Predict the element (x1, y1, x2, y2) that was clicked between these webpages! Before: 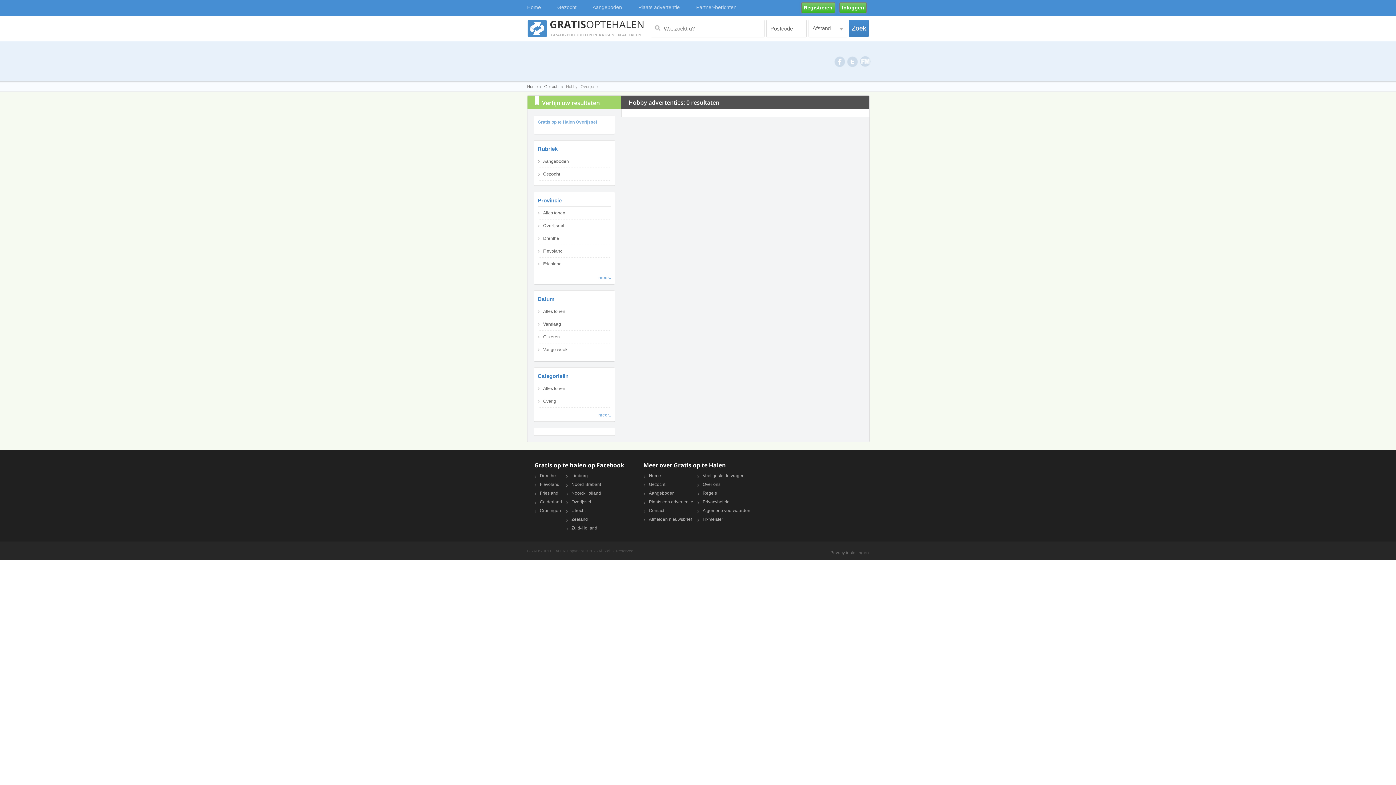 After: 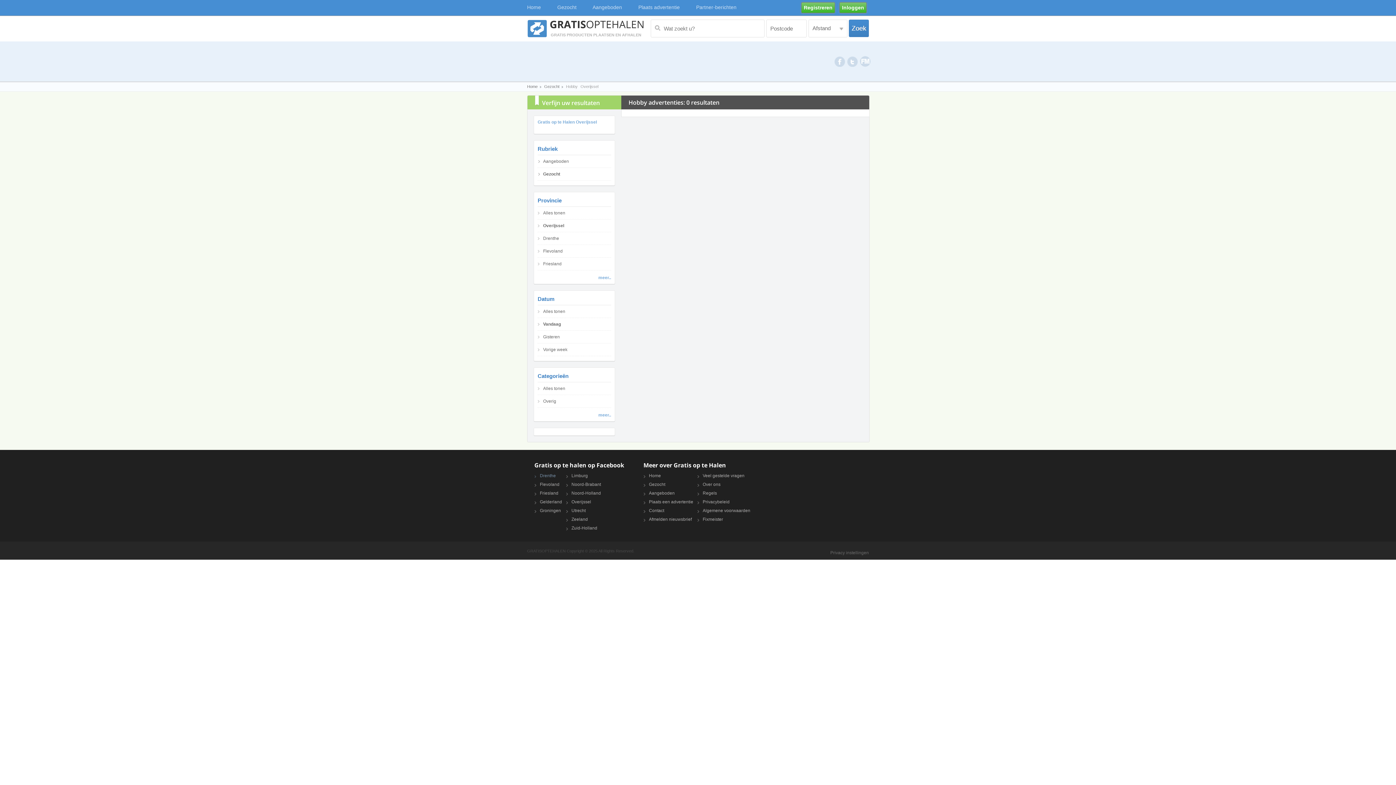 Action: bbox: (540, 473, 556, 478) label: Drenthe